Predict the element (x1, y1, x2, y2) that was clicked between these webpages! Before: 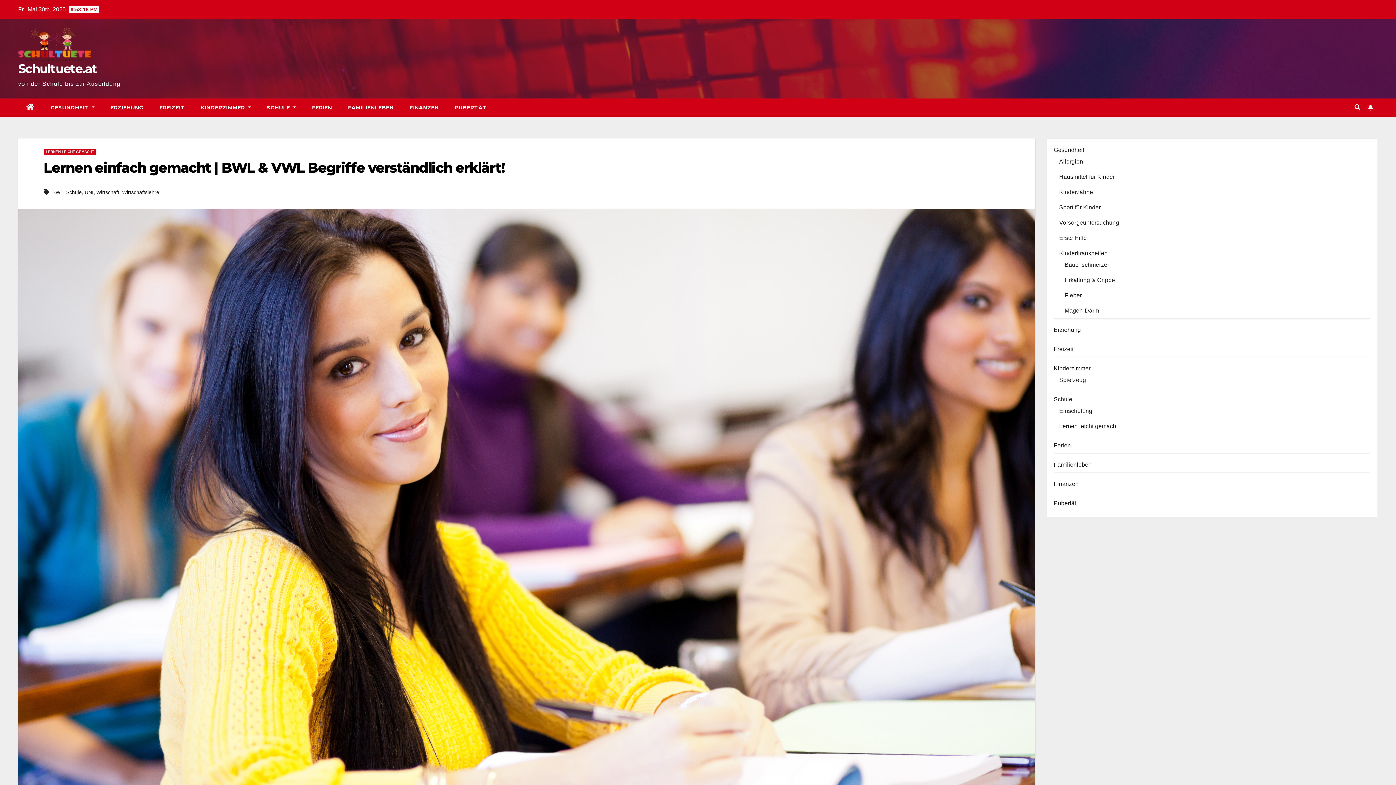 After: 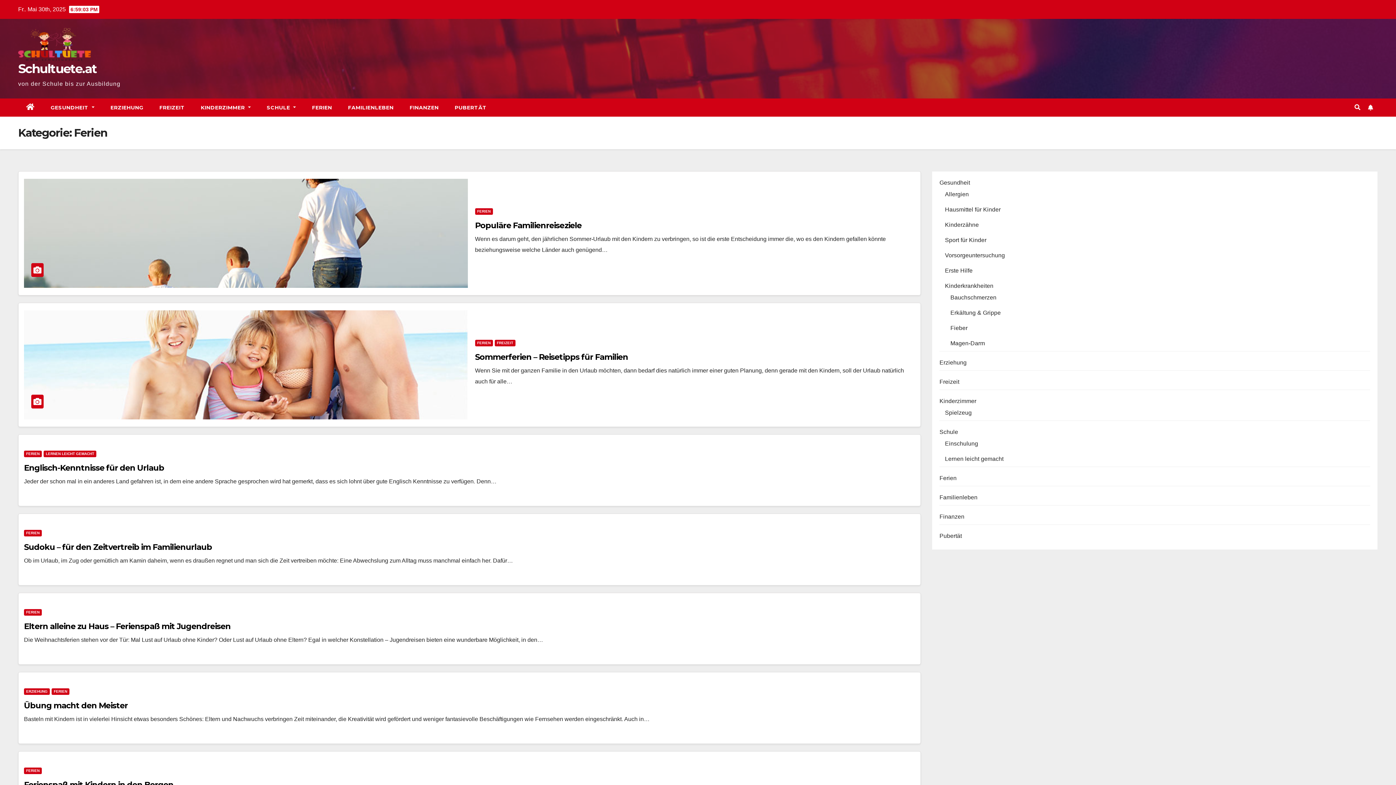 Action: bbox: (304, 98, 340, 116) label: FERIEN